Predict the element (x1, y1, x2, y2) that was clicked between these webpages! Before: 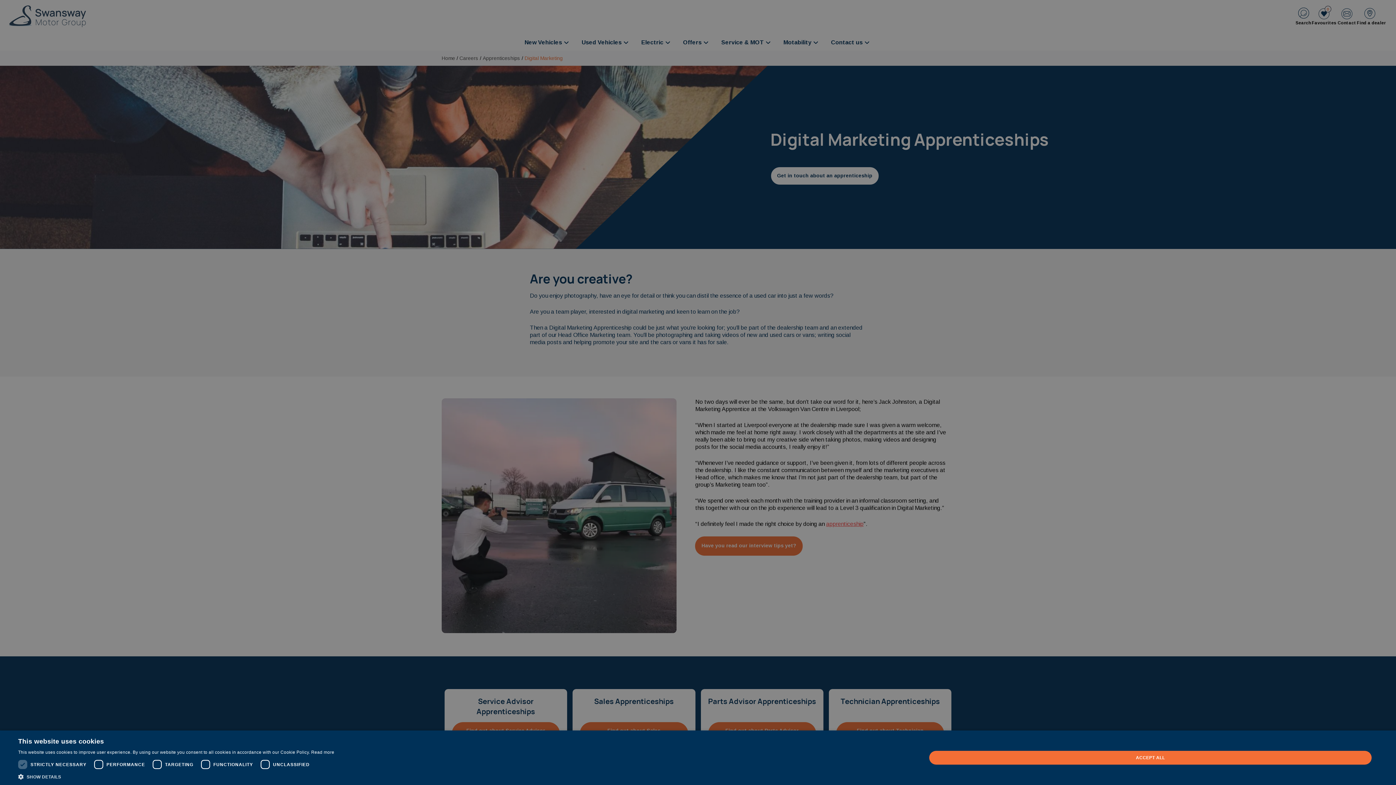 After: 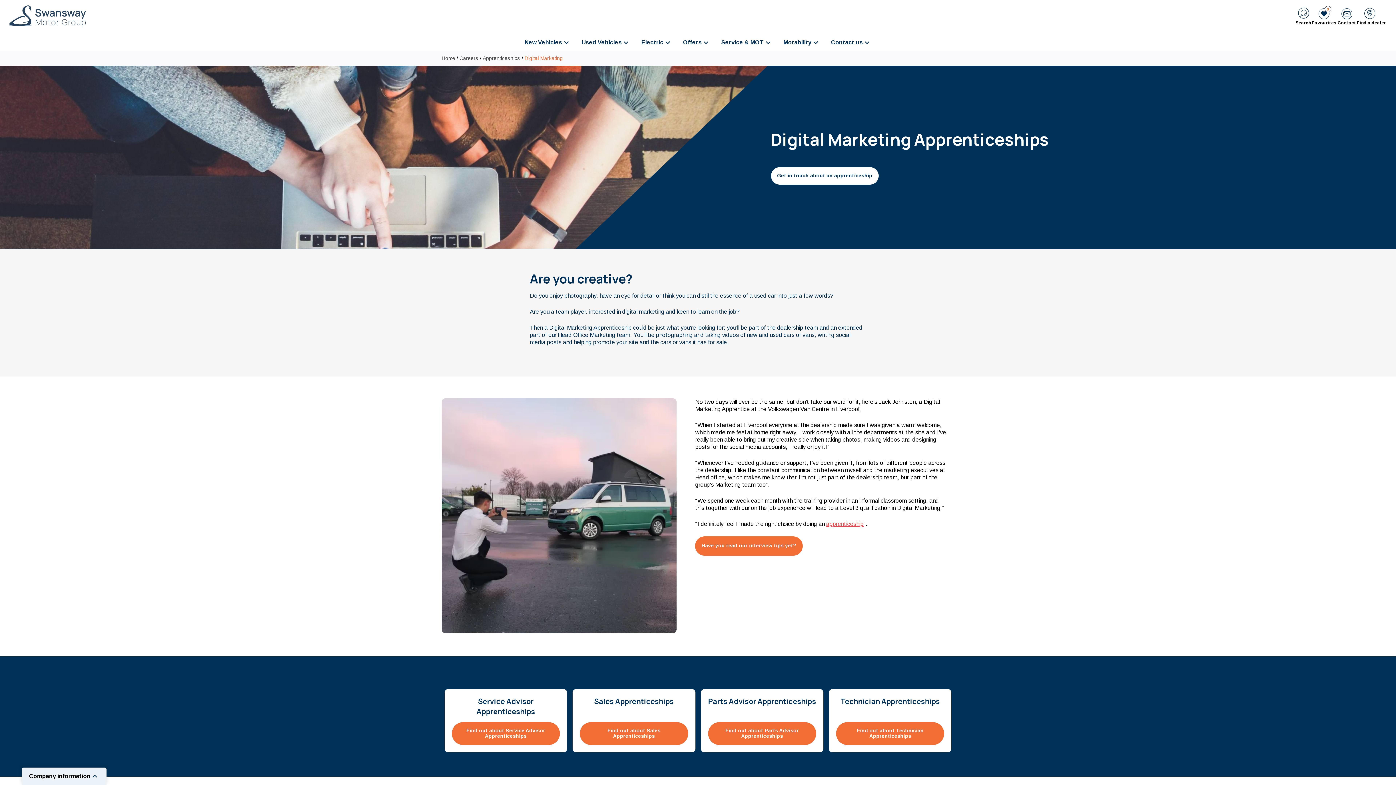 Action: label: ACCEPT ALL bbox: (929, 751, 1372, 765)